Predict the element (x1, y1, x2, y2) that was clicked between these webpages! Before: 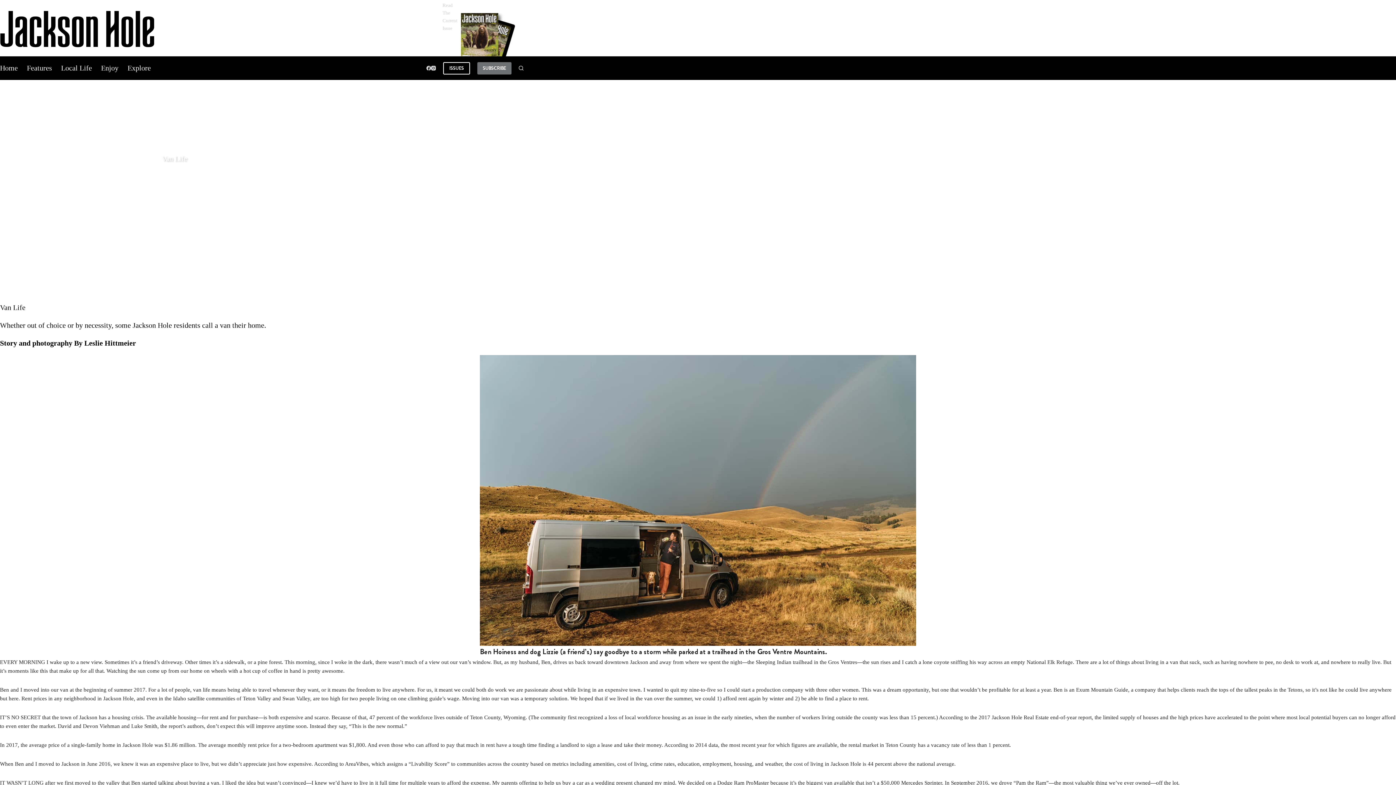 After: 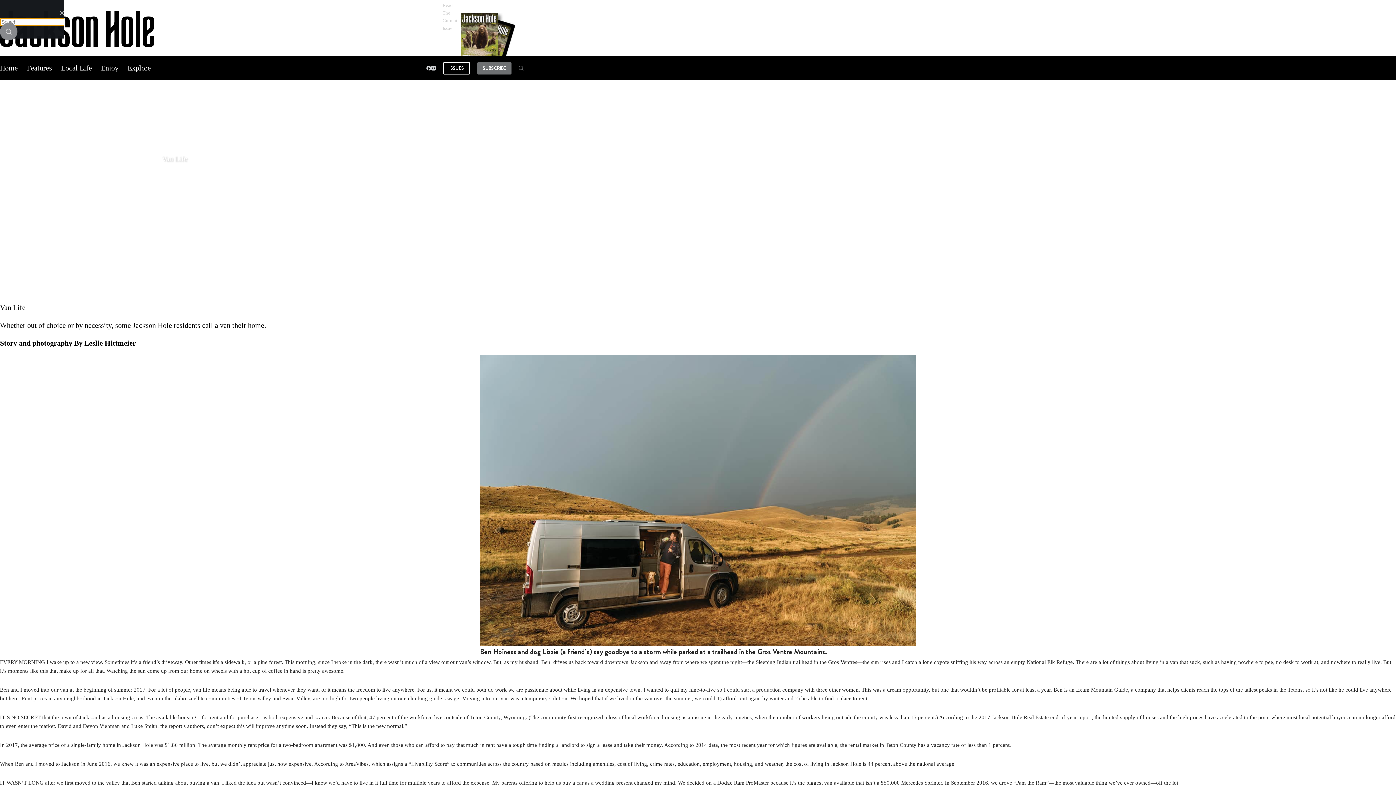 Action: bbox: (518, 65, 523, 70) label: Search